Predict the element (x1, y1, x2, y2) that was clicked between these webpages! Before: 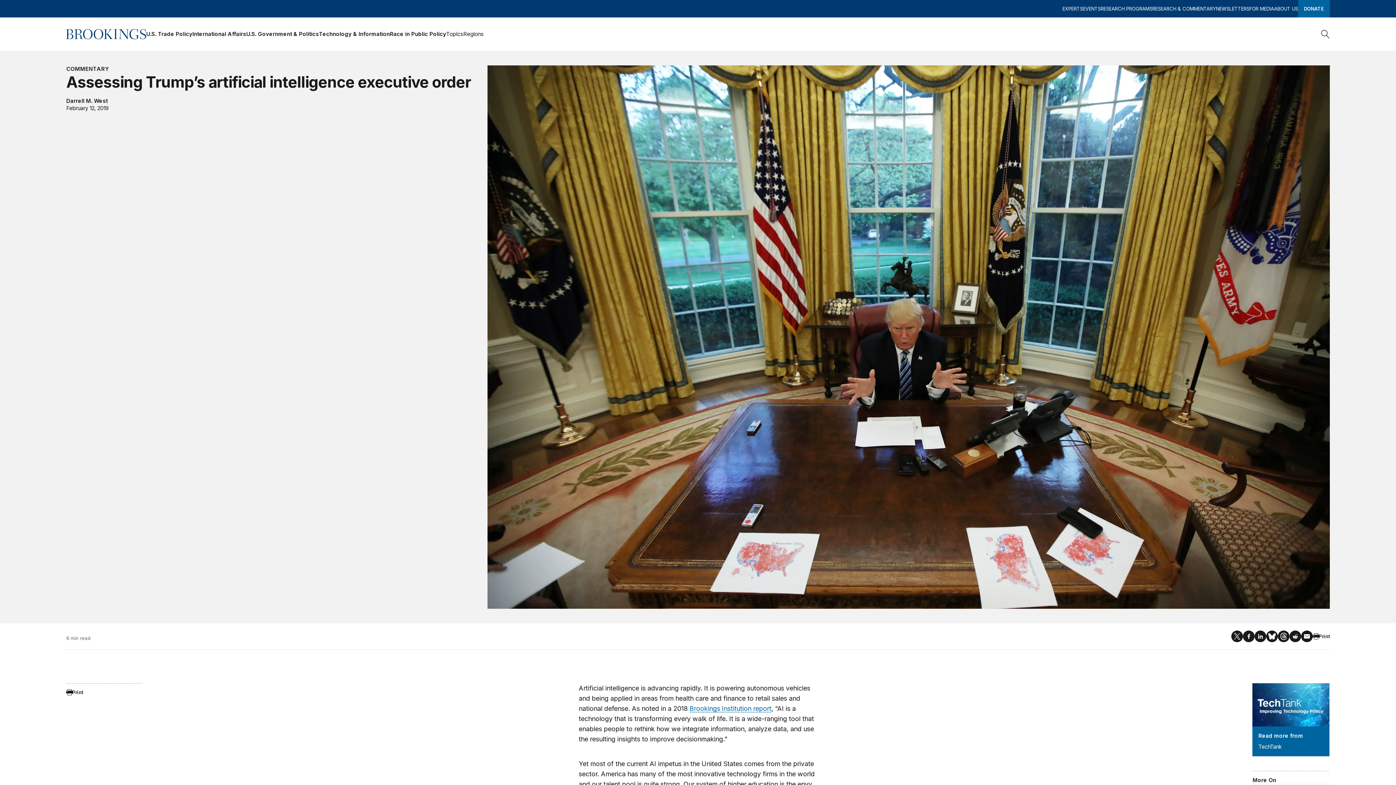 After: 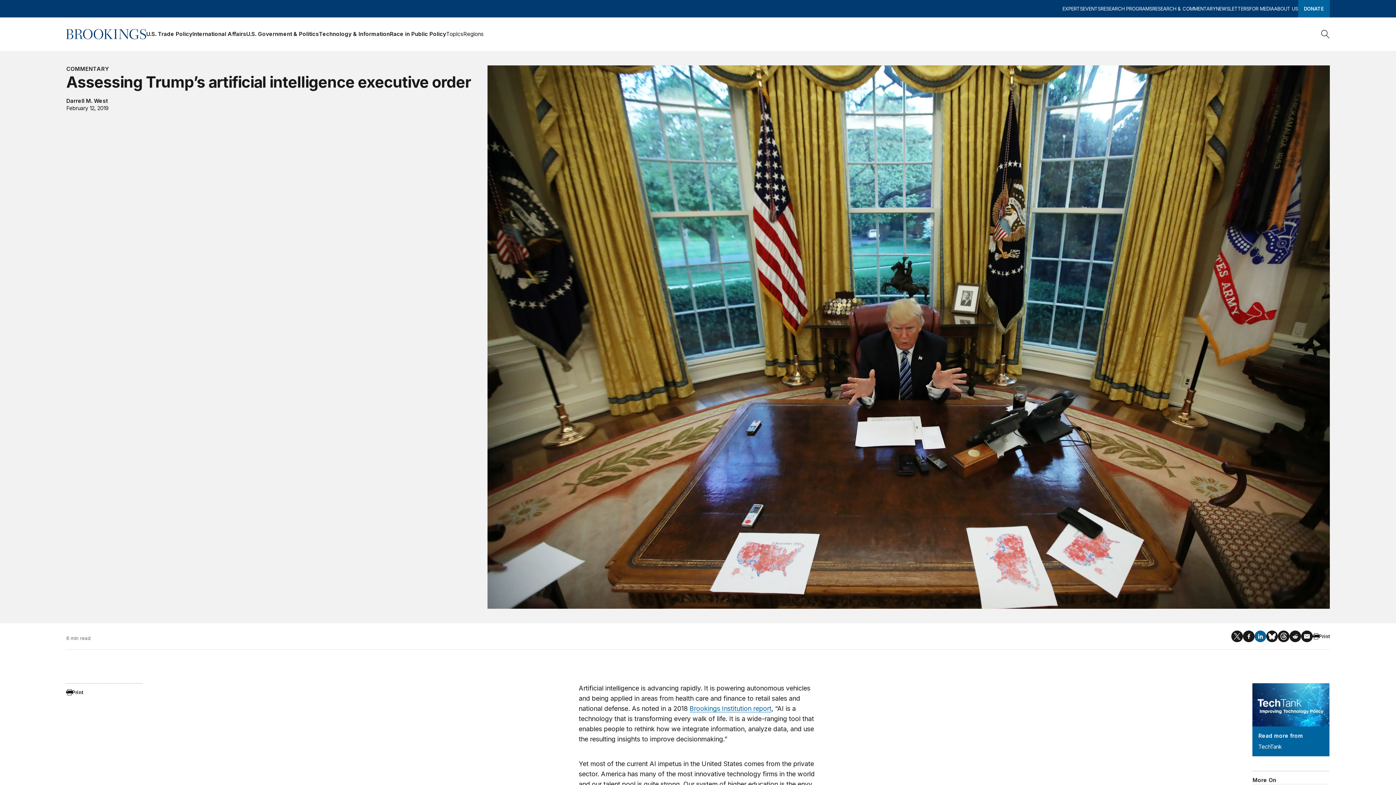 Action: bbox: (1255, 630, 1266, 642)